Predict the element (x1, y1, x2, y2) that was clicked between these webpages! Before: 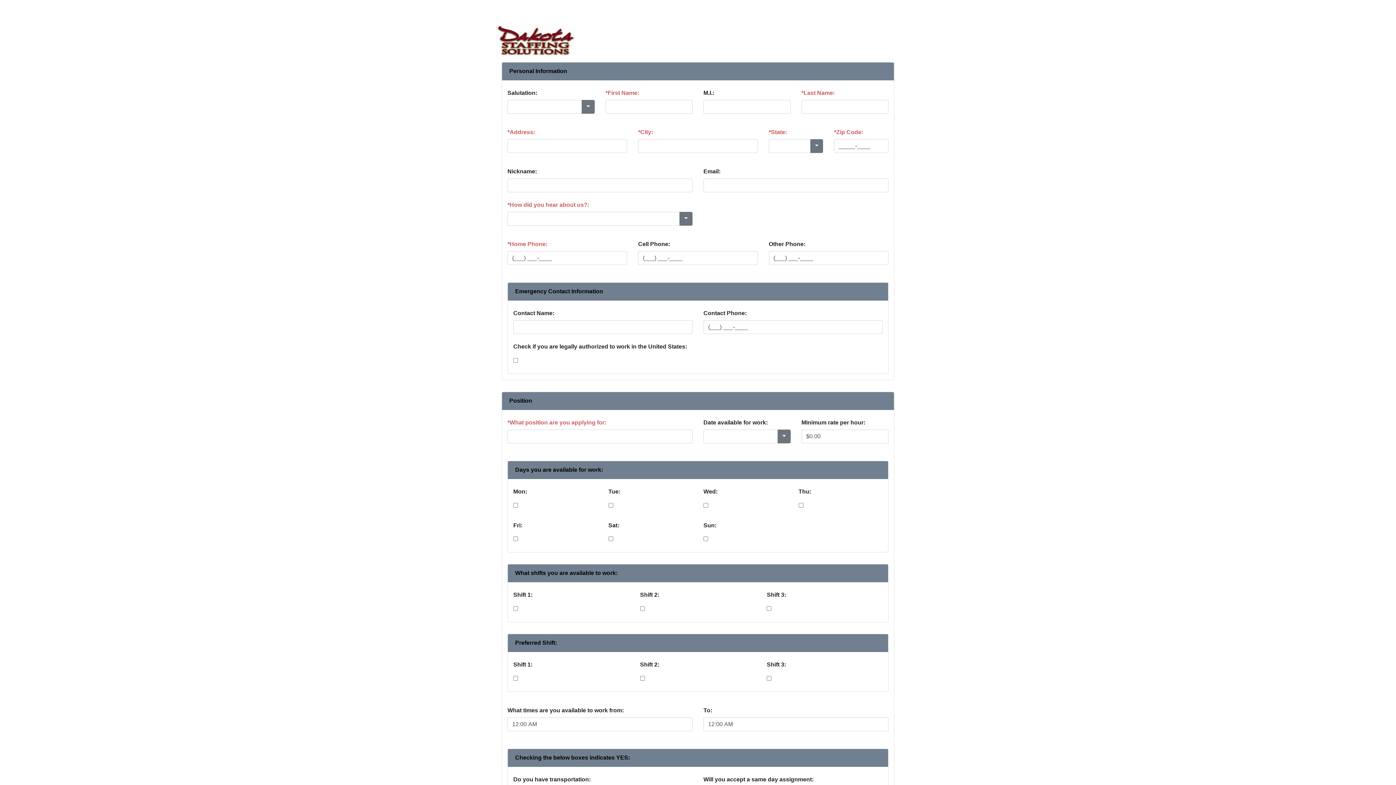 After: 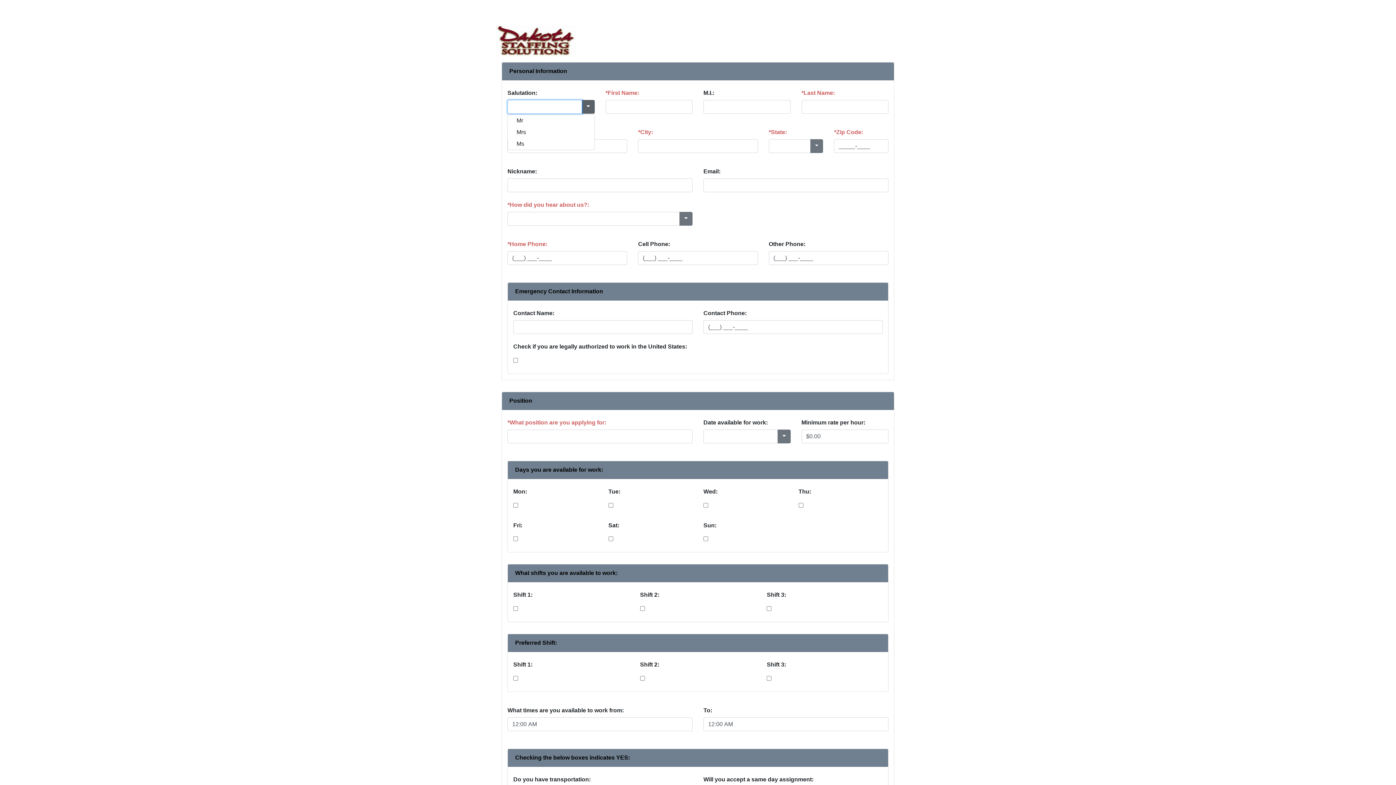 Action: label: Open or close the drop-down window bbox: (581, 100, 594, 113)